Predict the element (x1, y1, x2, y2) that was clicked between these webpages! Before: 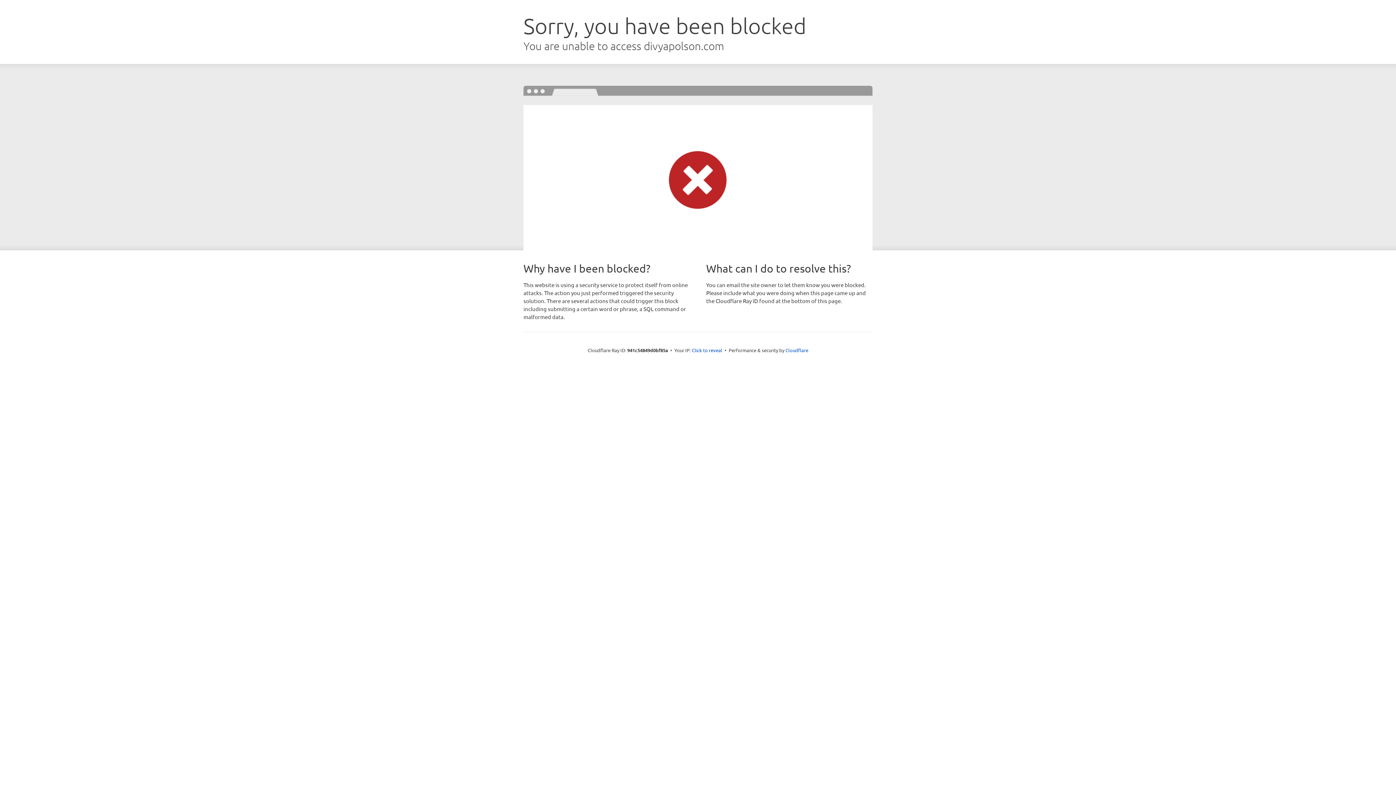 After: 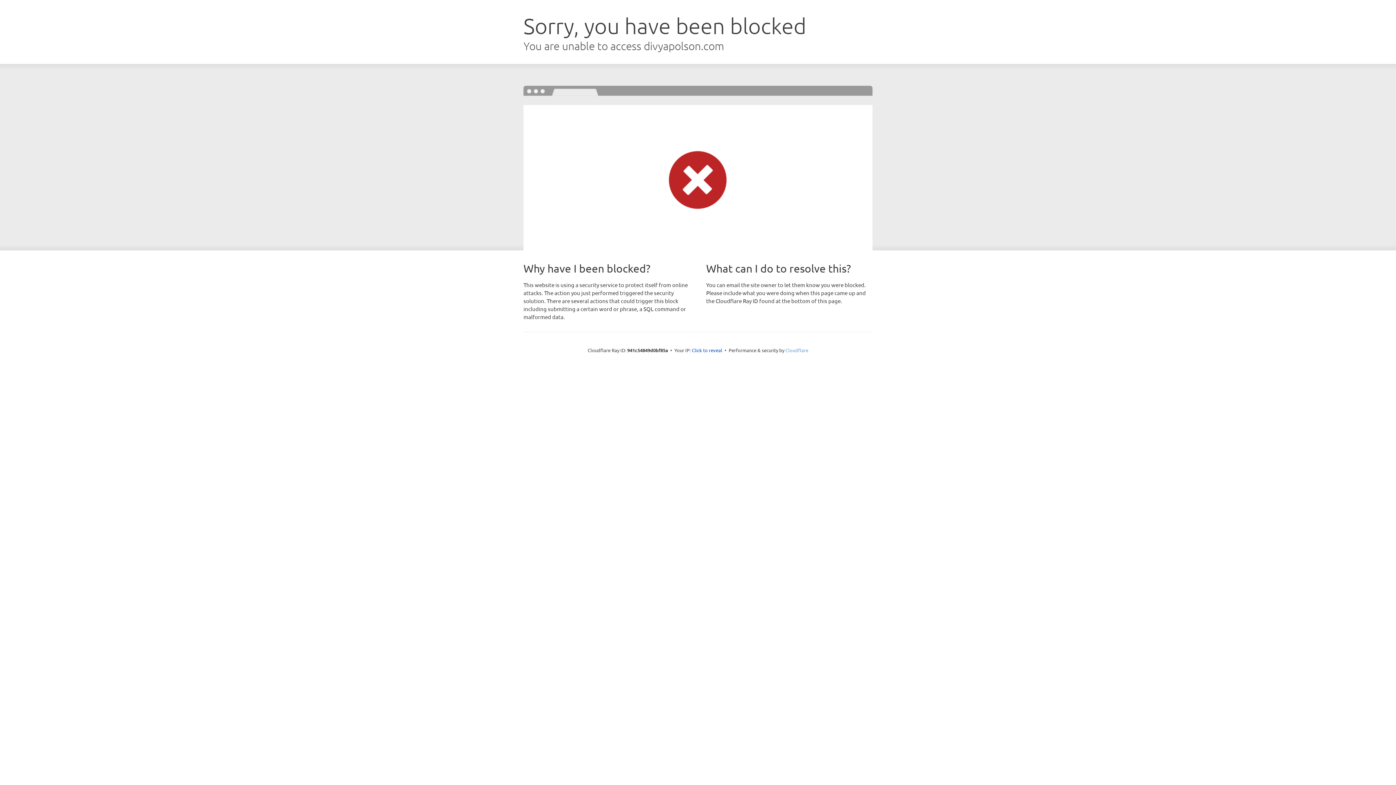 Action: label: Cloudflare bbox: (785, 347, 808, 353)